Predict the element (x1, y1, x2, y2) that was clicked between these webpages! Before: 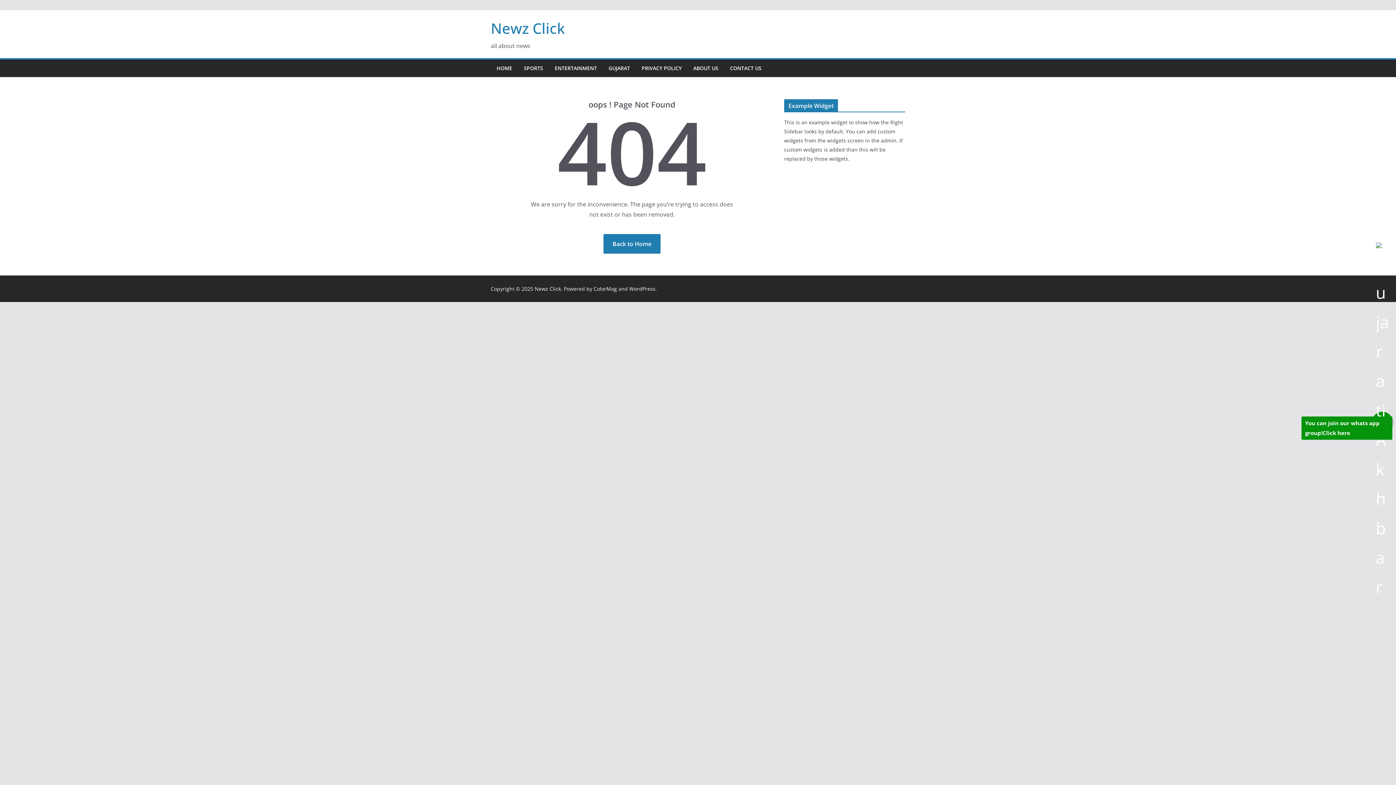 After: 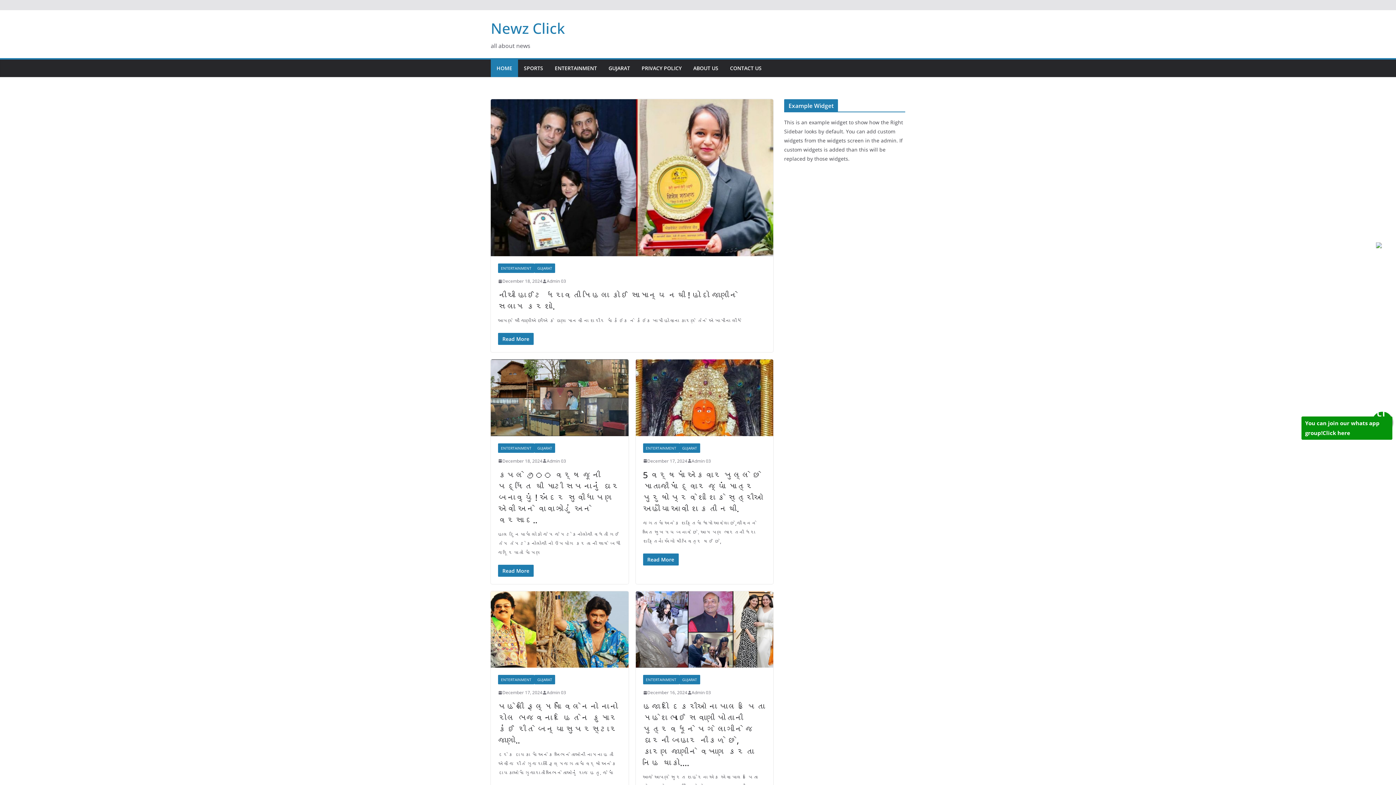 Action: label: Newz Click bbox: (490, 18, 565, 38)